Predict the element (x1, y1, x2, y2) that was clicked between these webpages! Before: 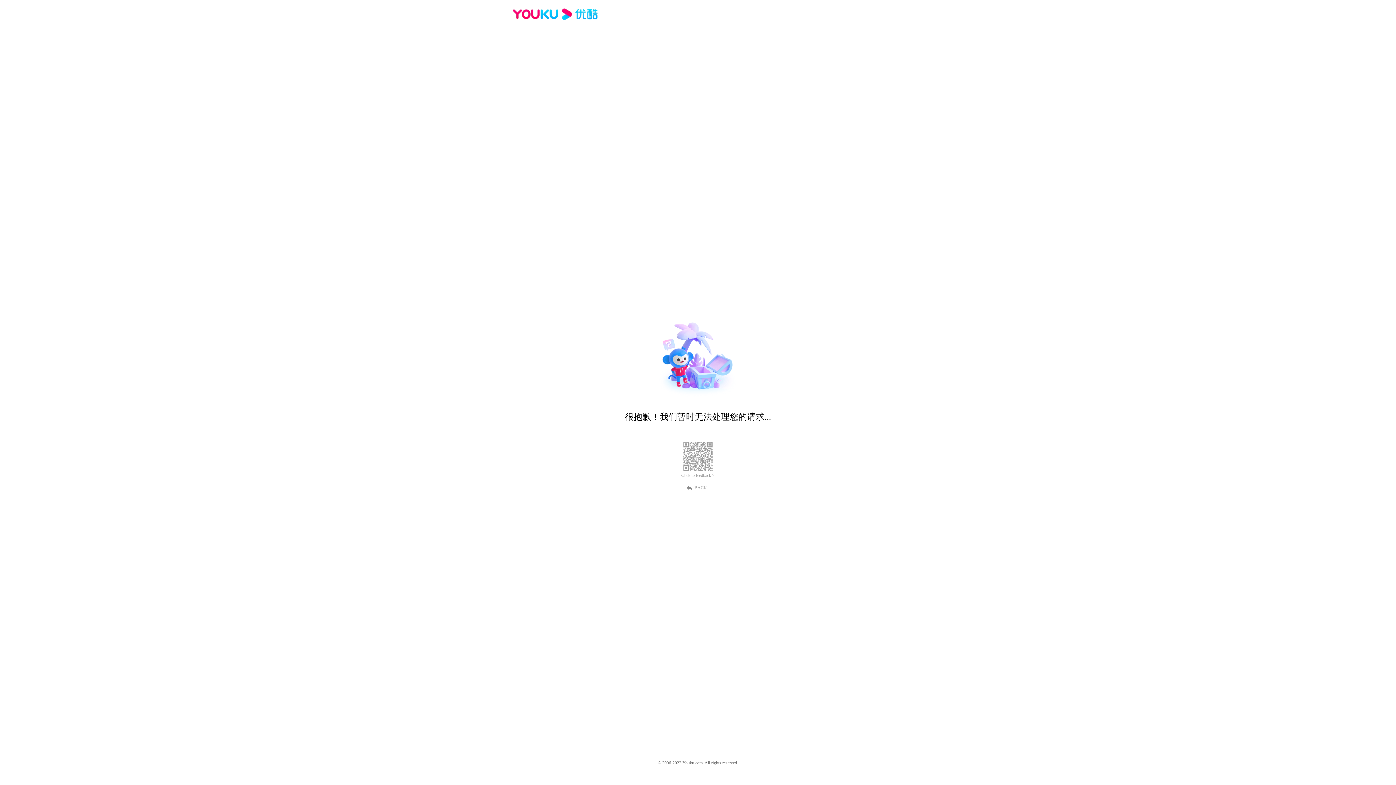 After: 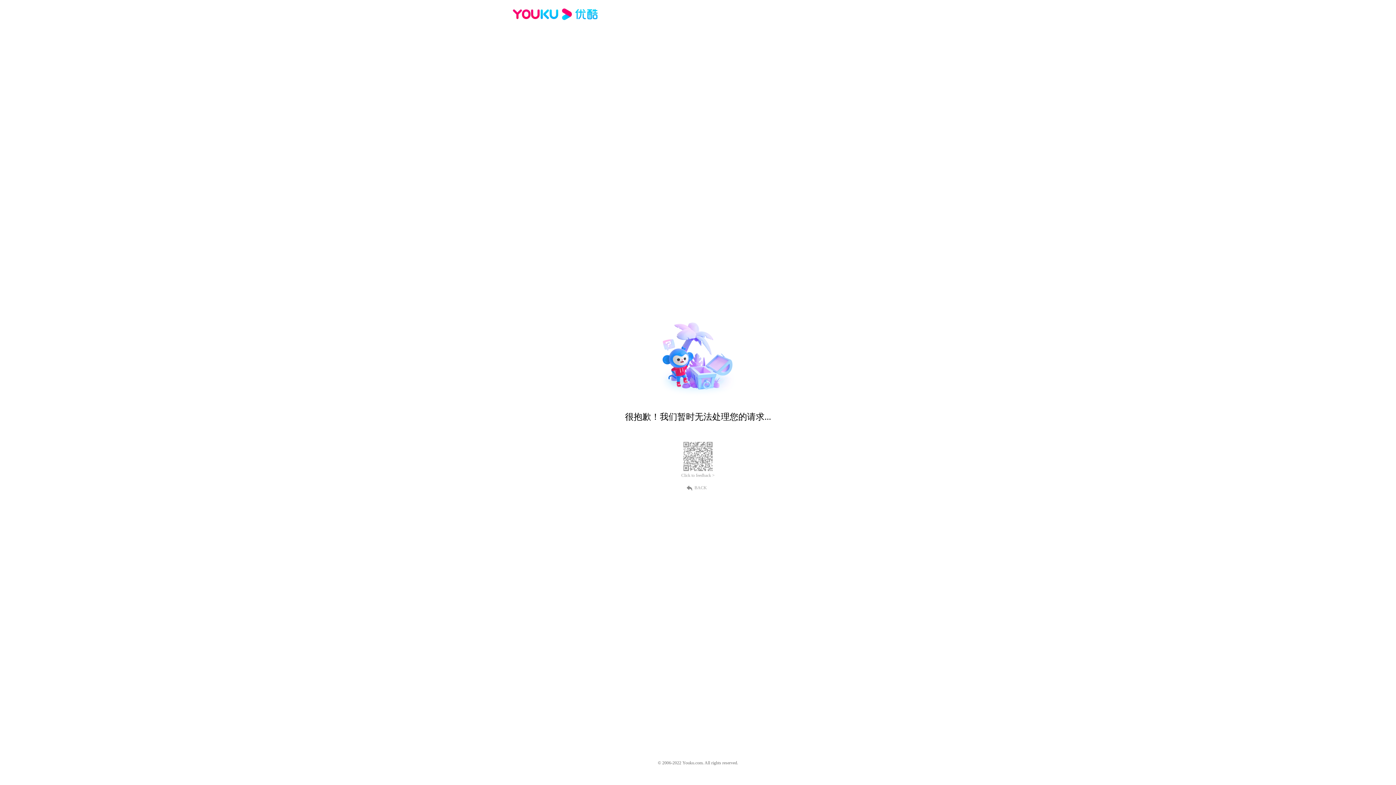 Action: bbox: (681, 473, 714, 478) label: Click to feedback >